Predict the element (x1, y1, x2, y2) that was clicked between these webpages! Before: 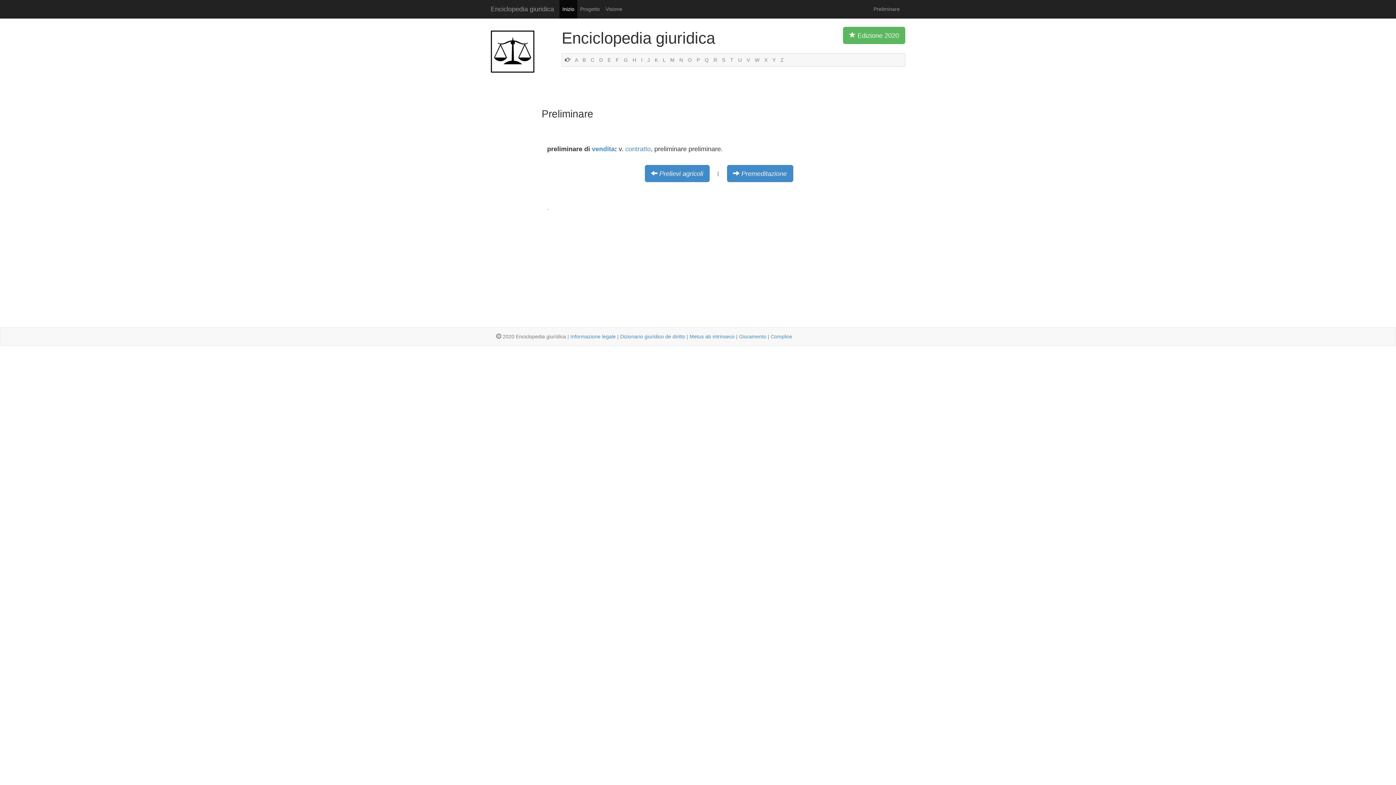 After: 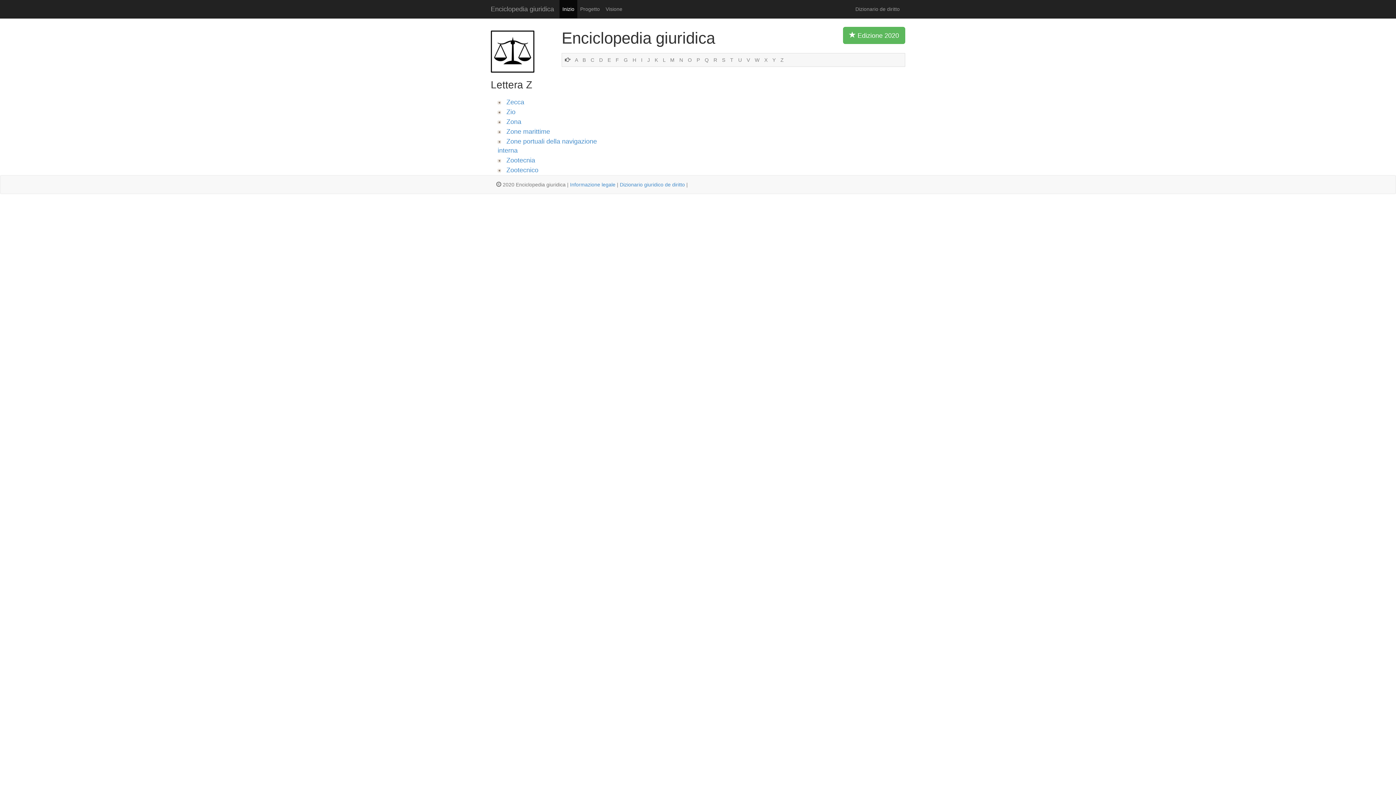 Action: label: Z bbox: (777, 57, 783, 62)